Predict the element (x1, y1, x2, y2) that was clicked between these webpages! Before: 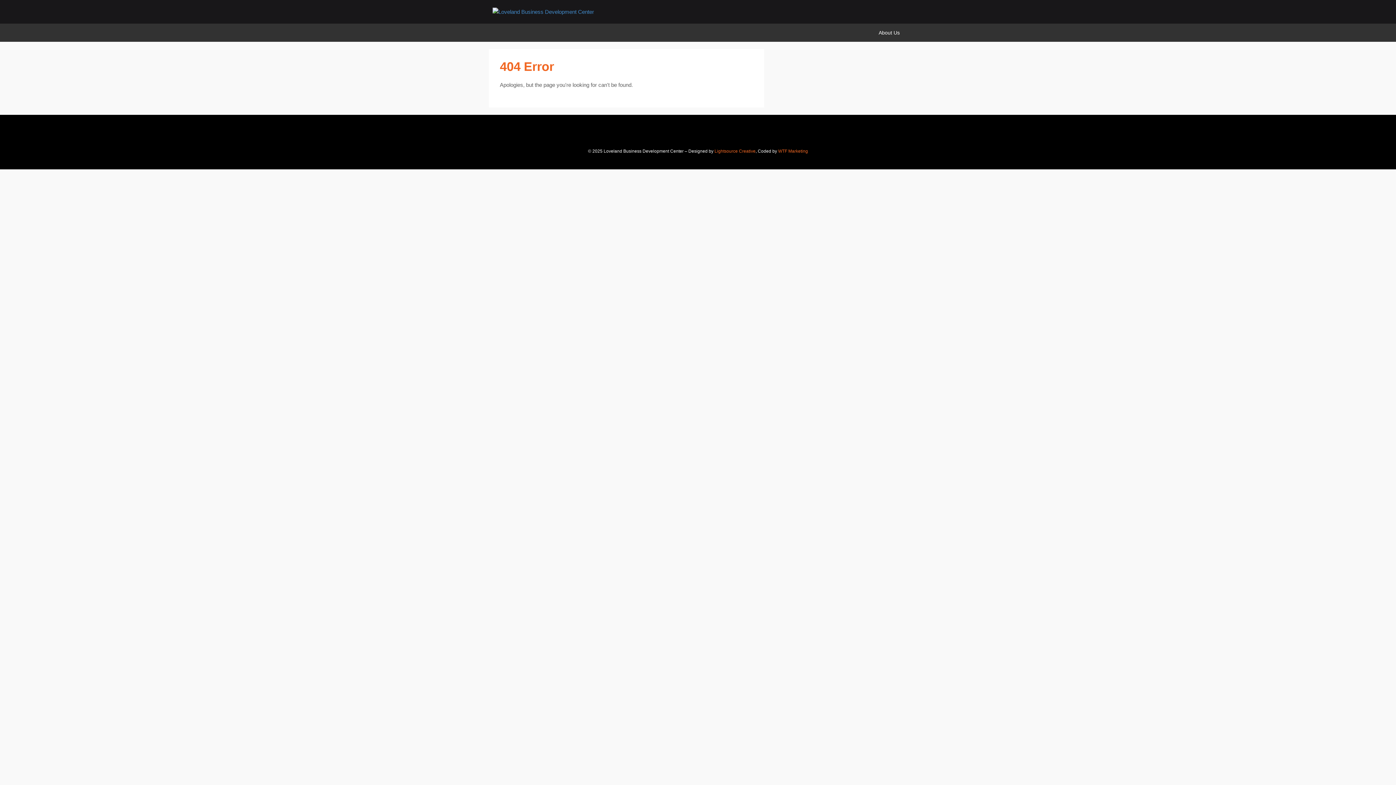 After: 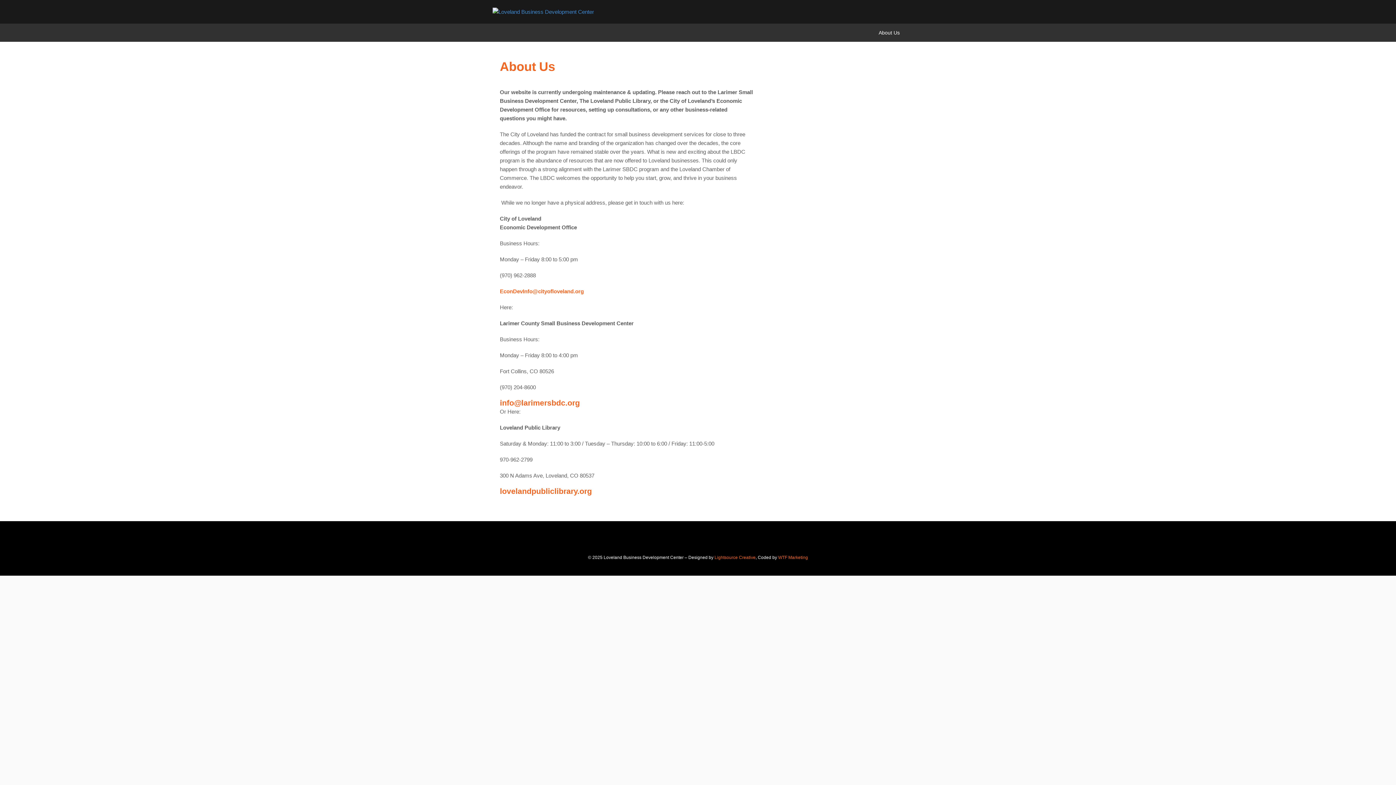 Action: bbox: (871, 23, 907, 41) label: About Us